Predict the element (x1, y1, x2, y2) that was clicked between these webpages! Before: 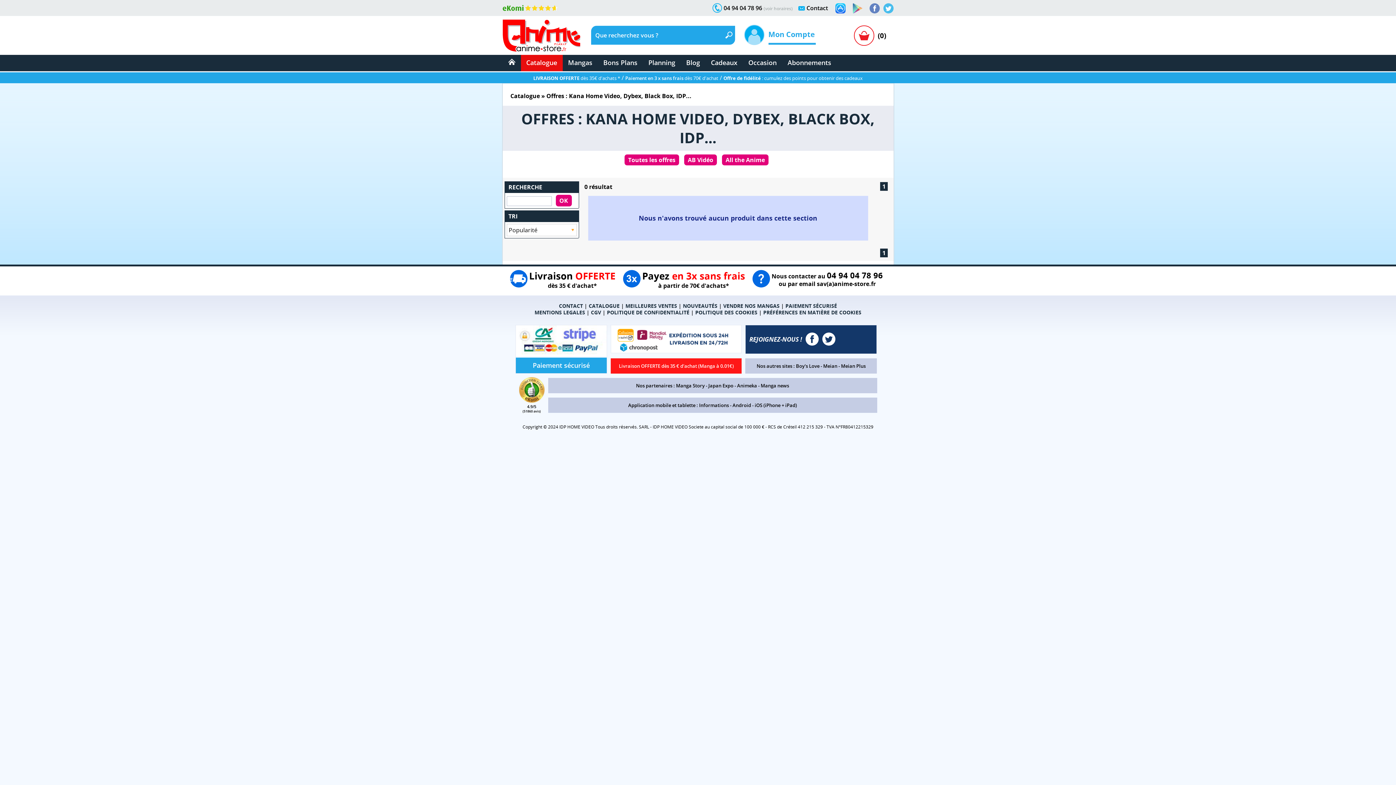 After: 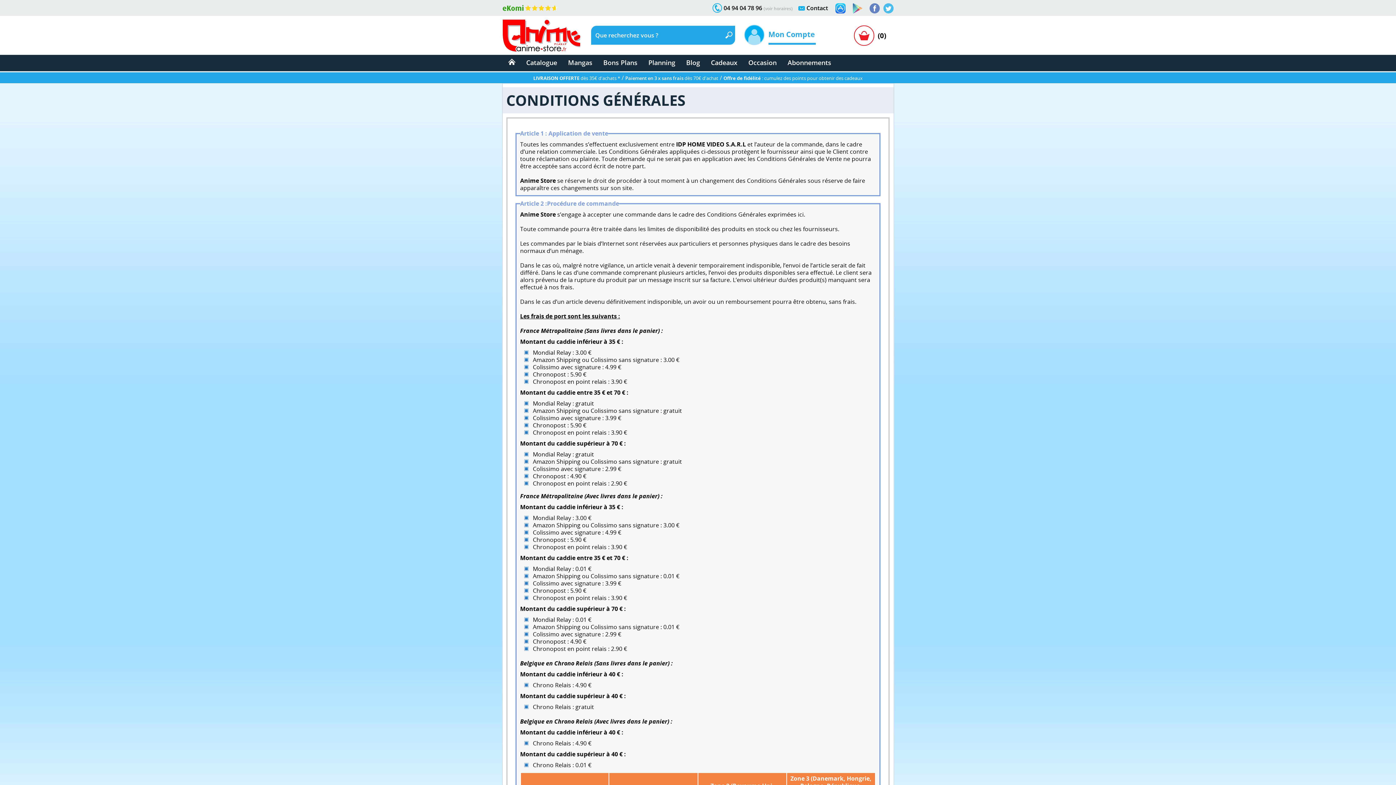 Action: bbox: (591, 309, 601, 315) label: CGV